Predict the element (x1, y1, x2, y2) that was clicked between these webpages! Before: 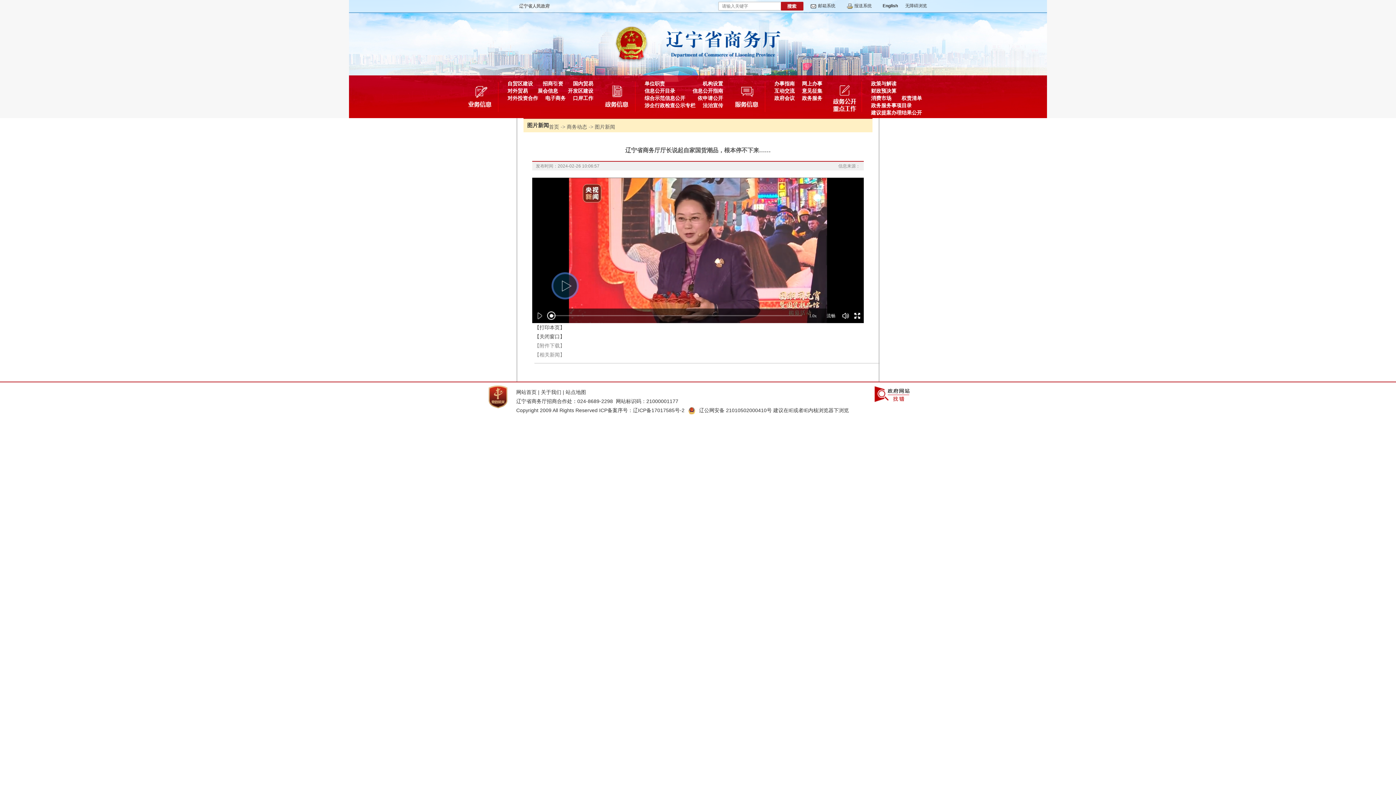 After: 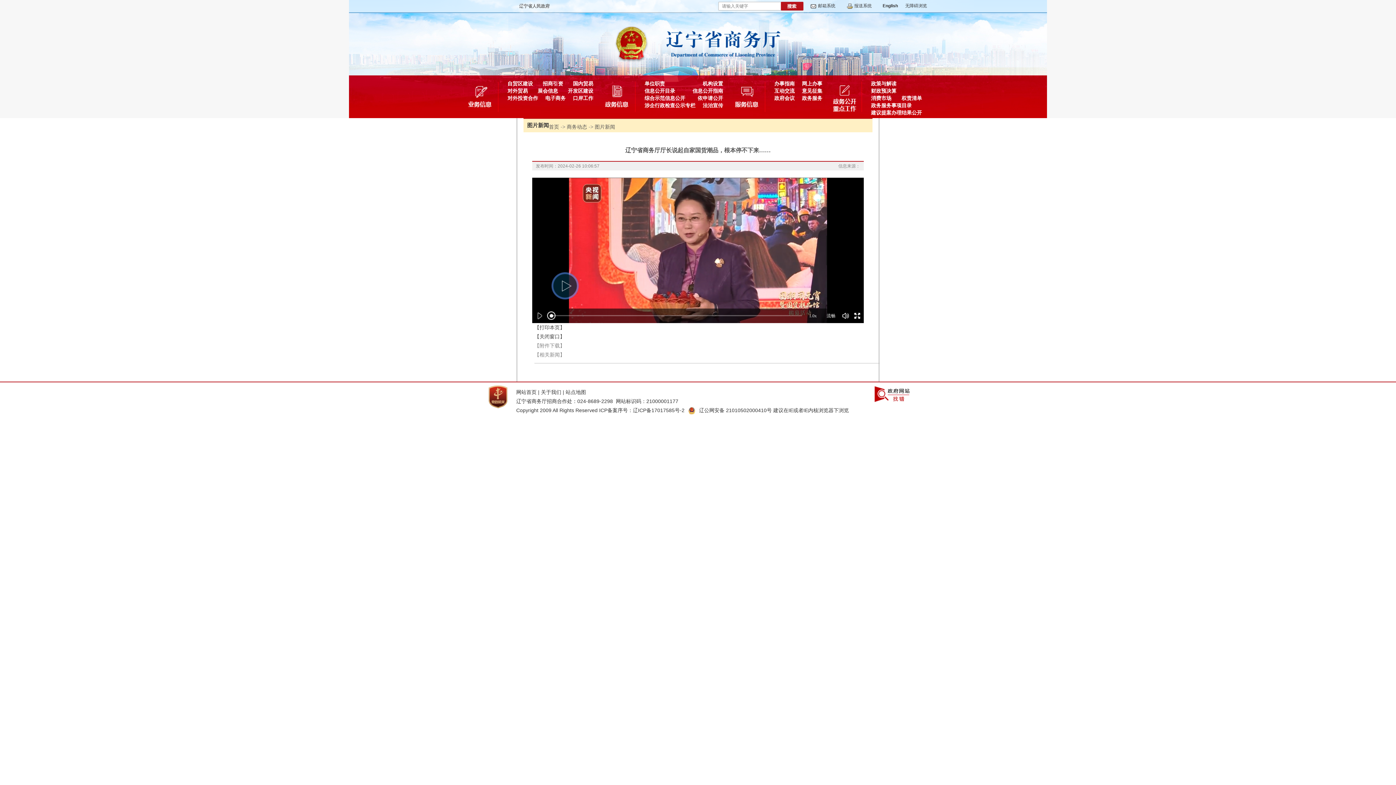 Action: bbox: (516, 3, 552, 8) label: 辽宁省人民政府